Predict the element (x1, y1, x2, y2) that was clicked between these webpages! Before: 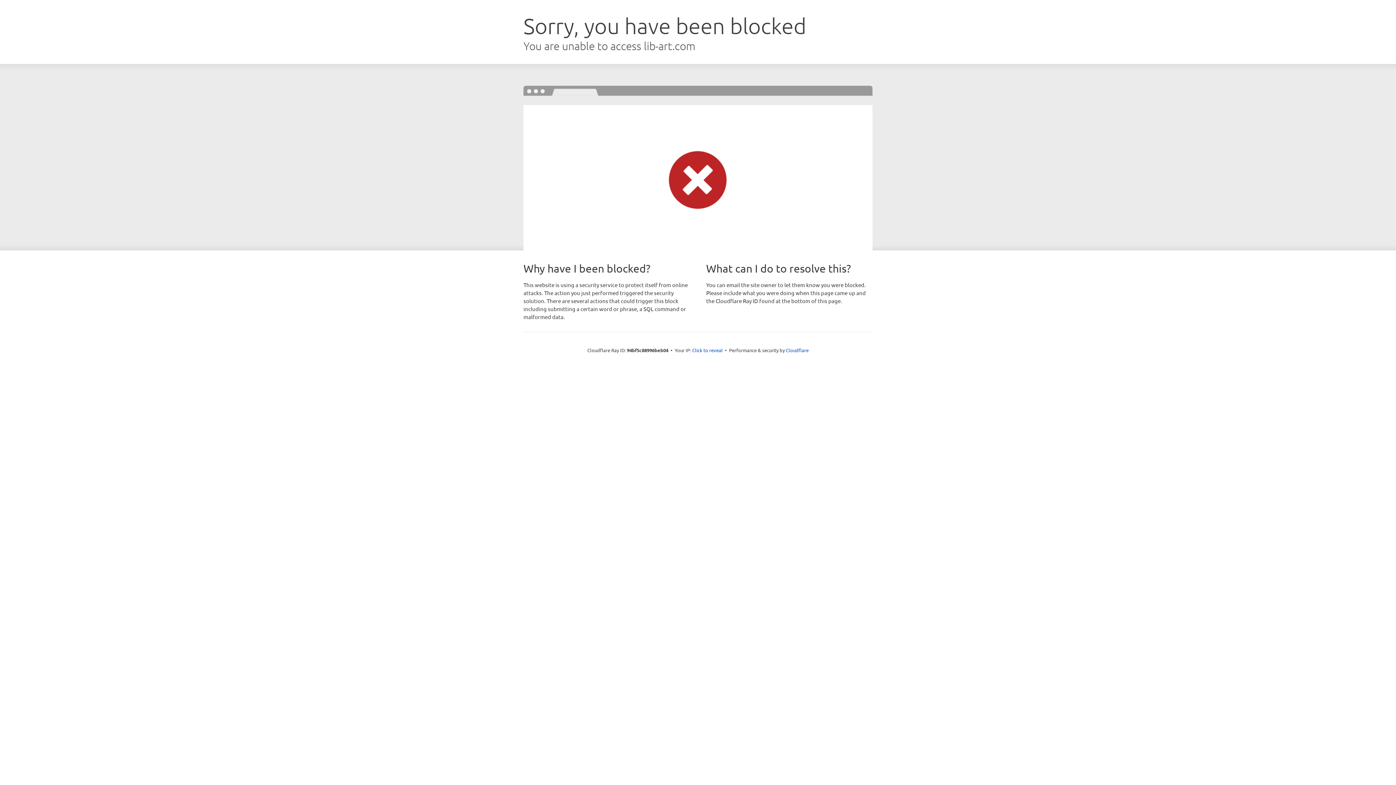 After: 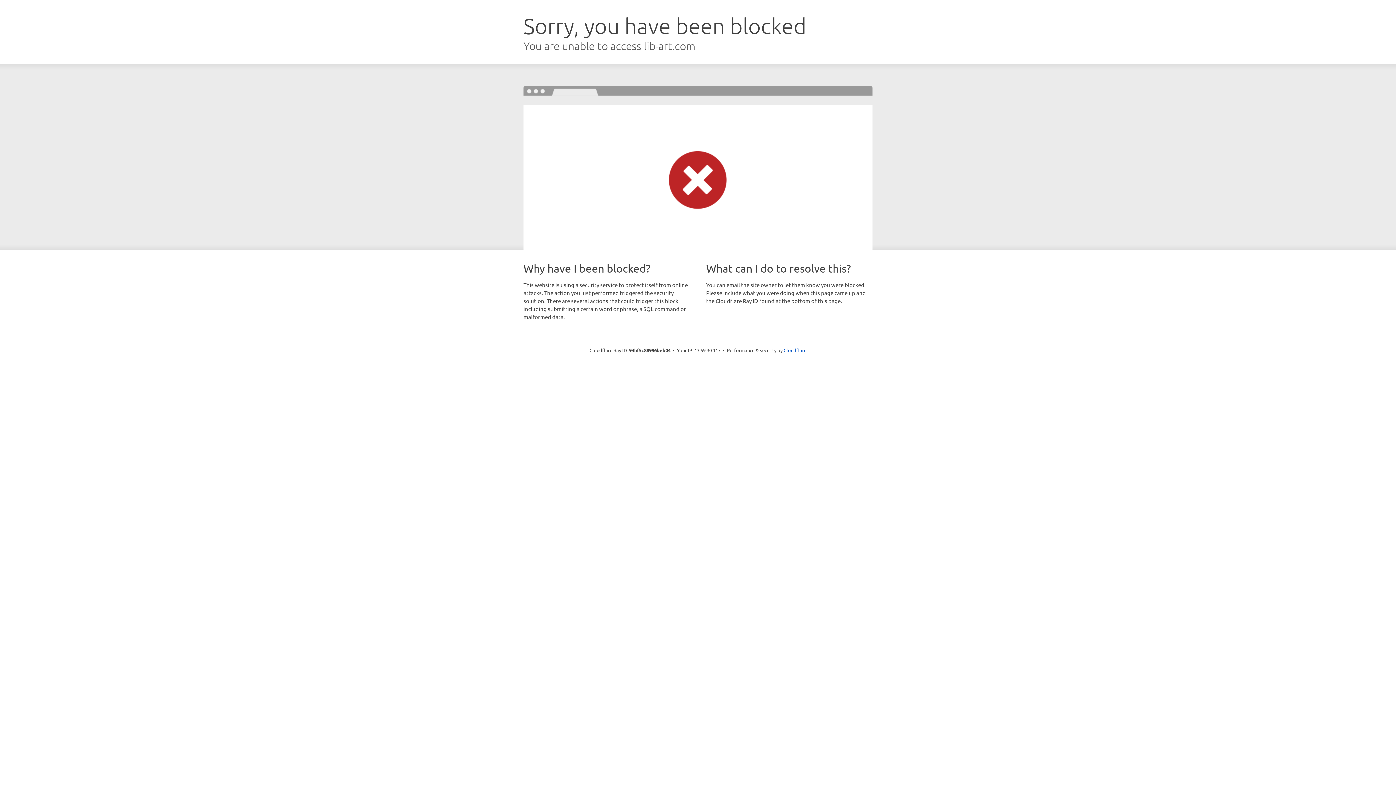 Action: bbox: (692, 346, 722, 353) label: Click to reveal